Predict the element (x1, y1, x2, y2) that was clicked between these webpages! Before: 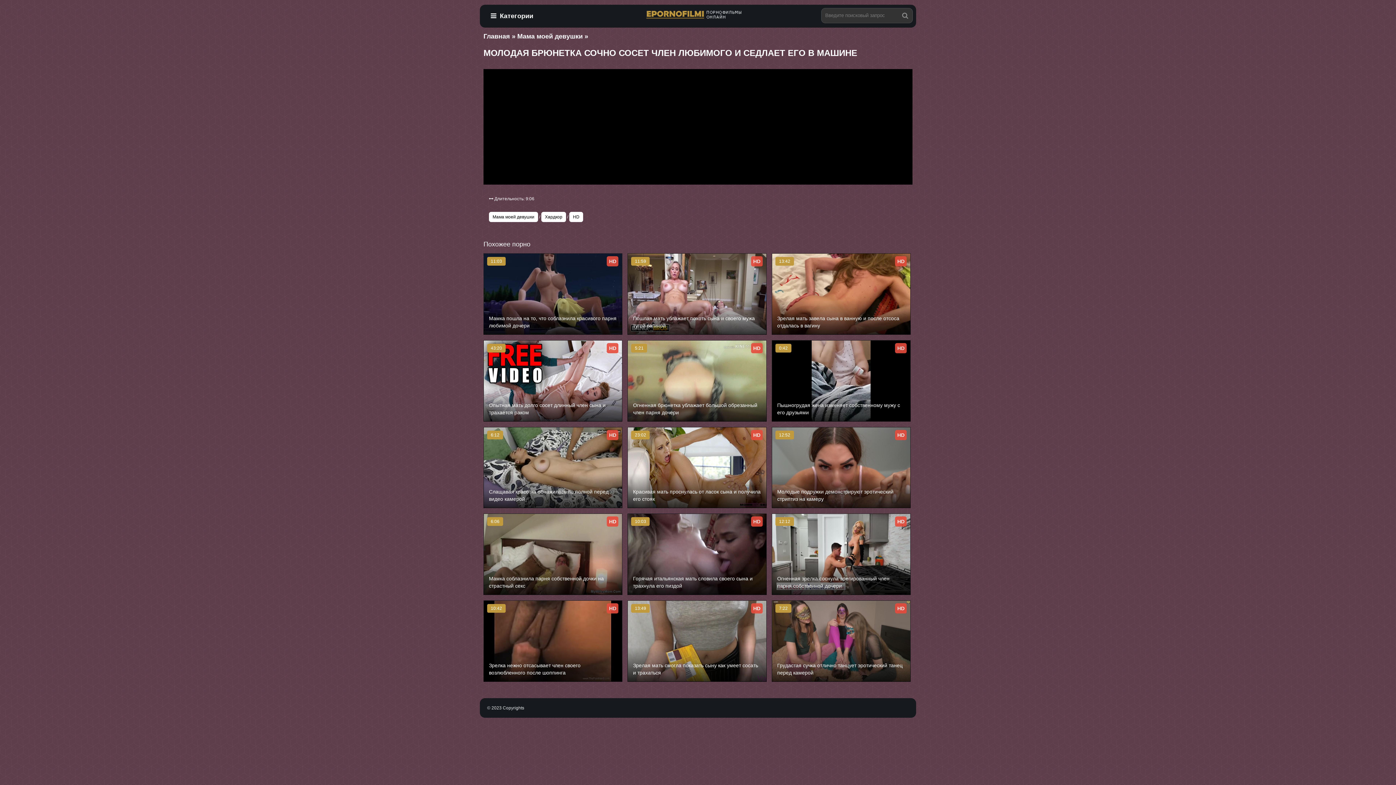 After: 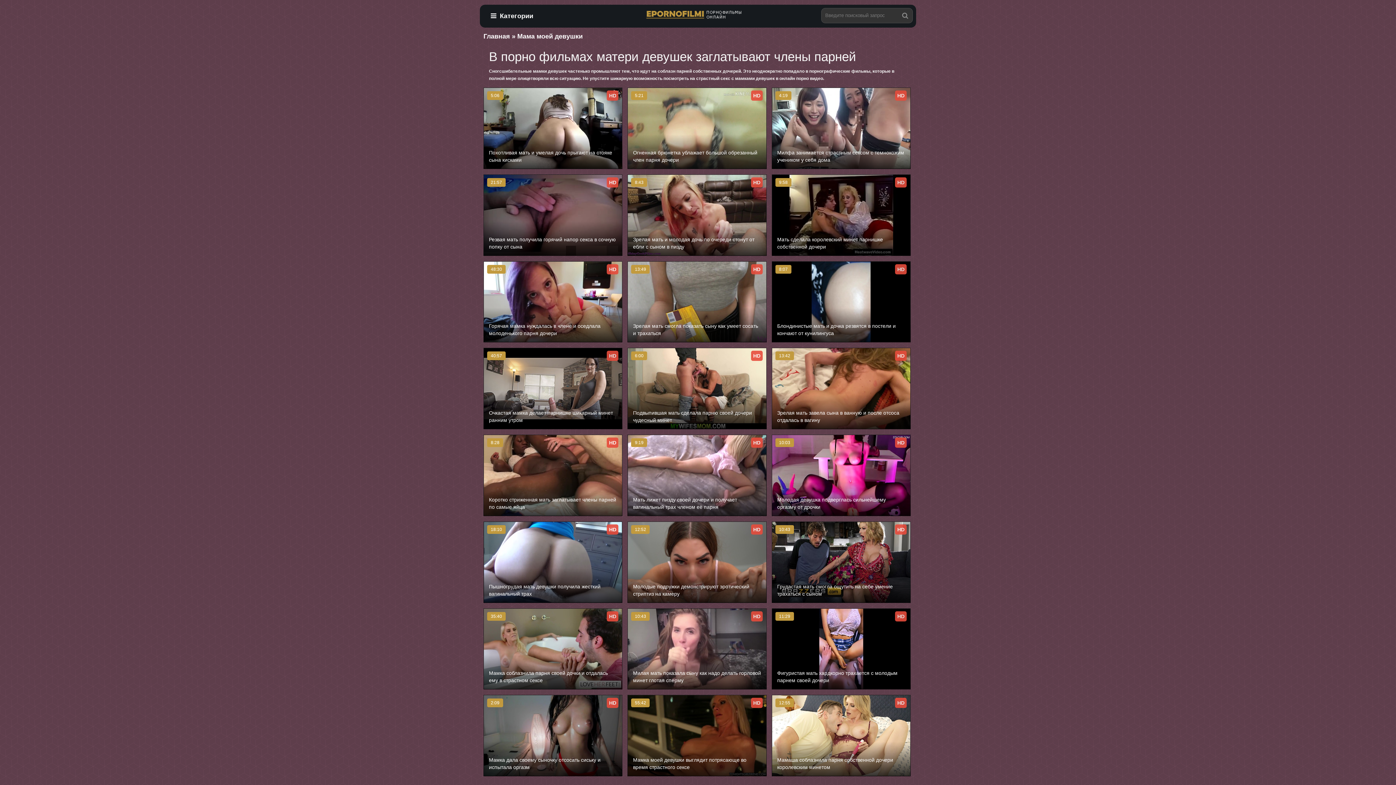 Action: bbox: (517, 32, 582, 40) label: Мама моей девушки